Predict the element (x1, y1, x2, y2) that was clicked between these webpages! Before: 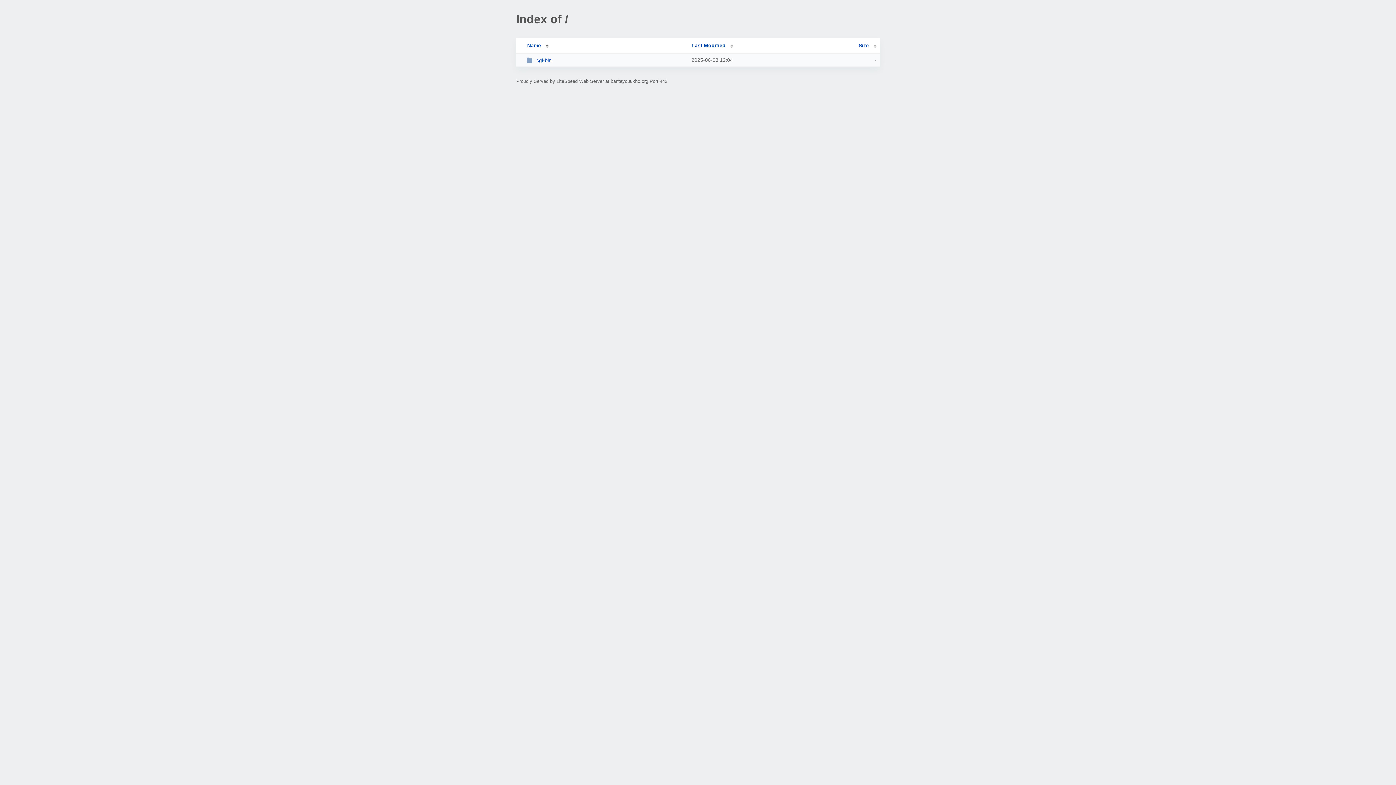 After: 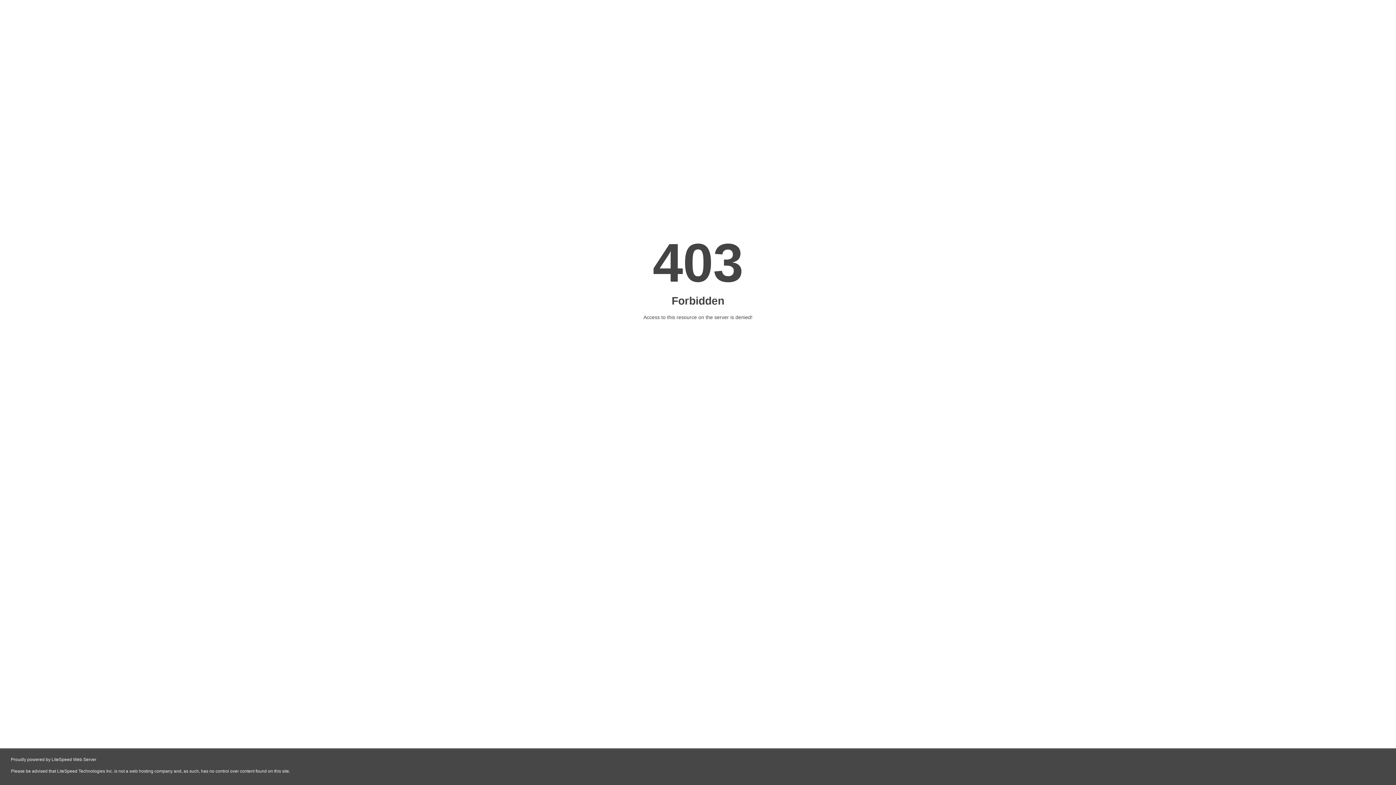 Action: label: cgi-bin bbox: (526, 57, 685, 63)